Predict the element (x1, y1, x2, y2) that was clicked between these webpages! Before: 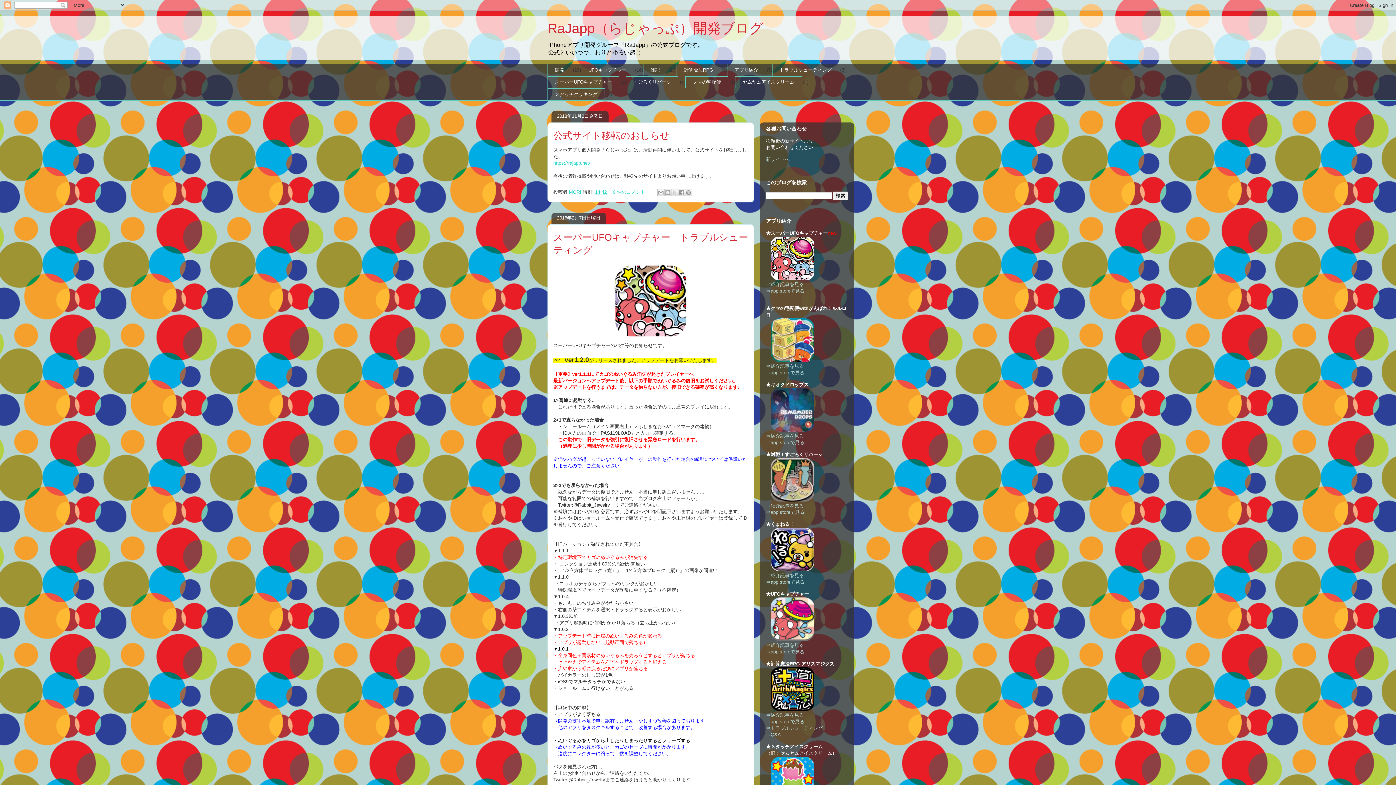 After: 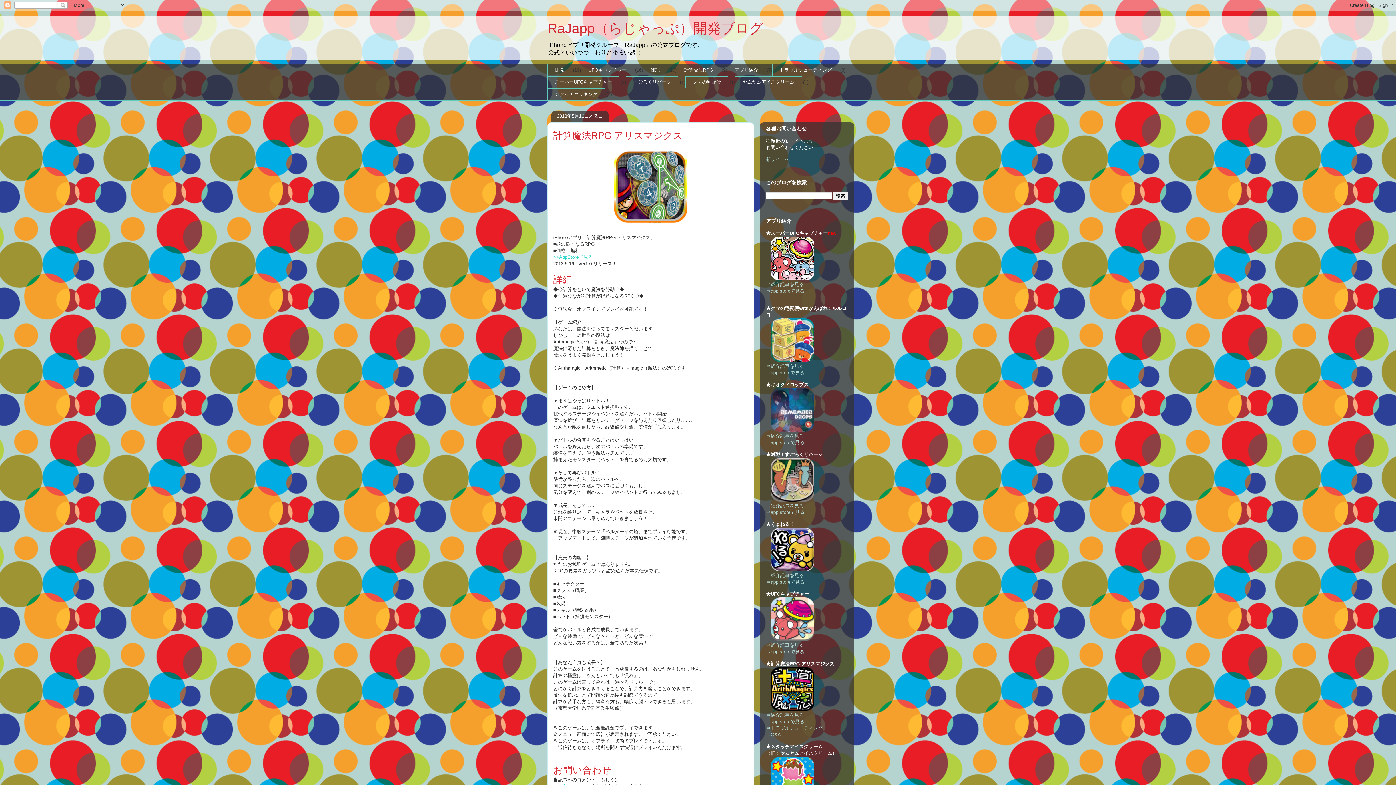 Action: bbox: (766, 712, 804, 718) label: ⇒紹介記事を見る